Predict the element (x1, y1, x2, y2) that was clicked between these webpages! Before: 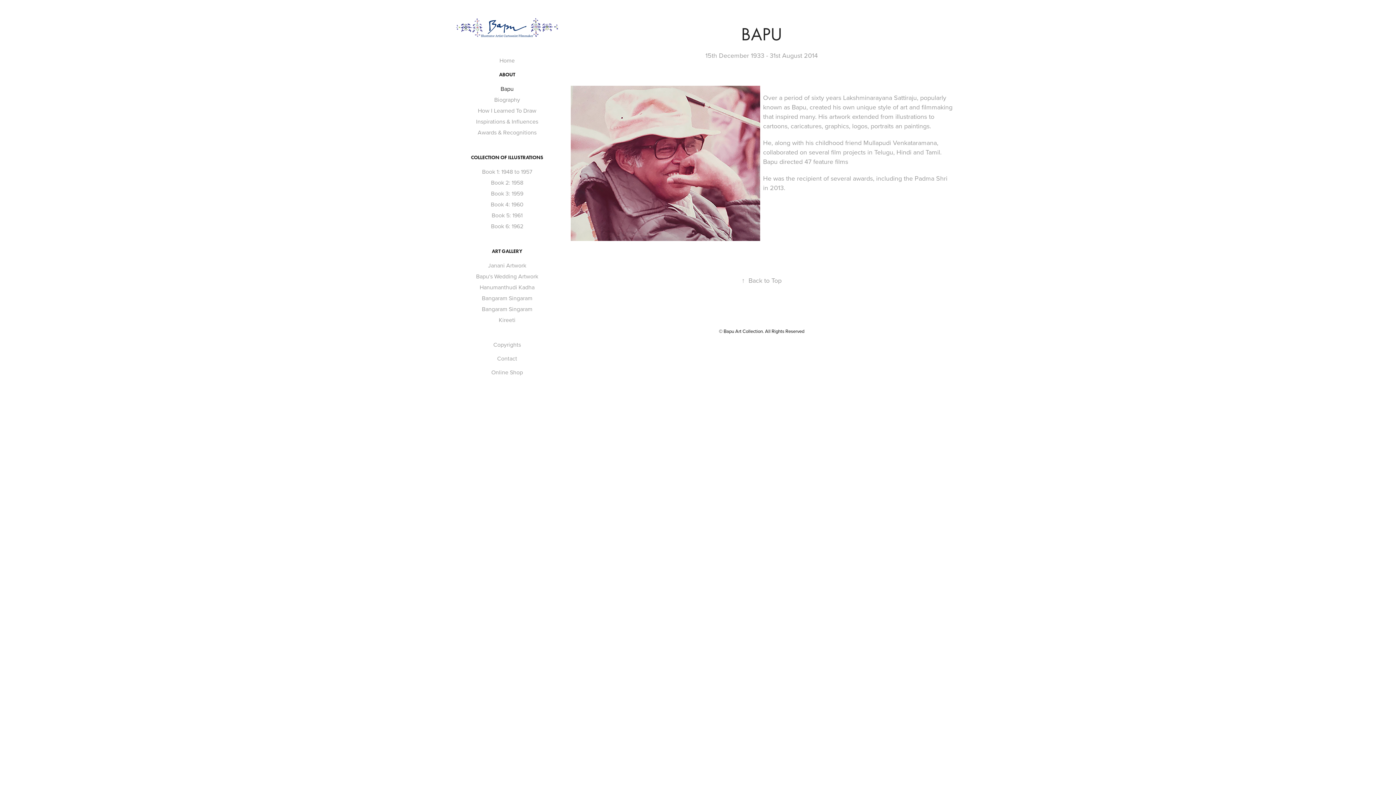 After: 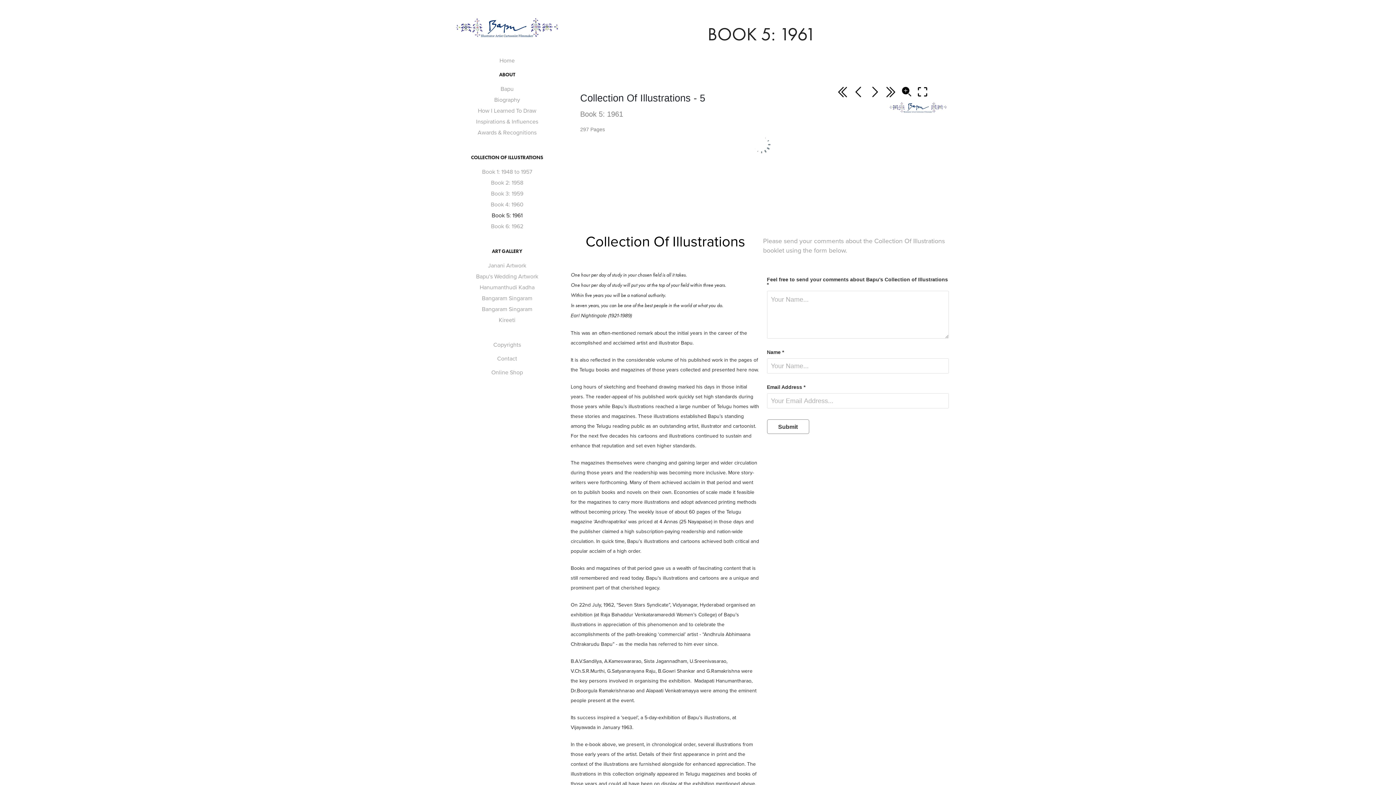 Action: bbox: (491, 211, 522, 219) label: Book 5: 1961